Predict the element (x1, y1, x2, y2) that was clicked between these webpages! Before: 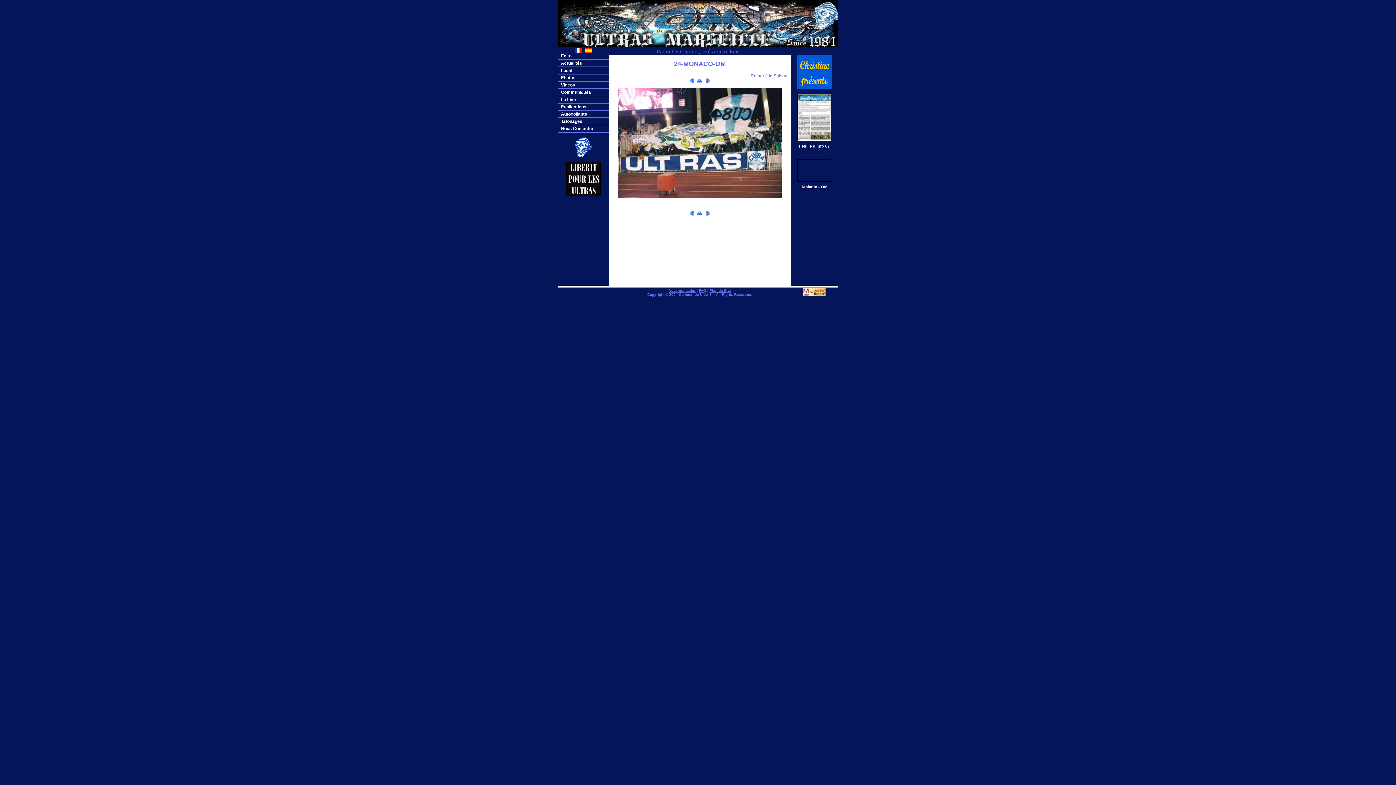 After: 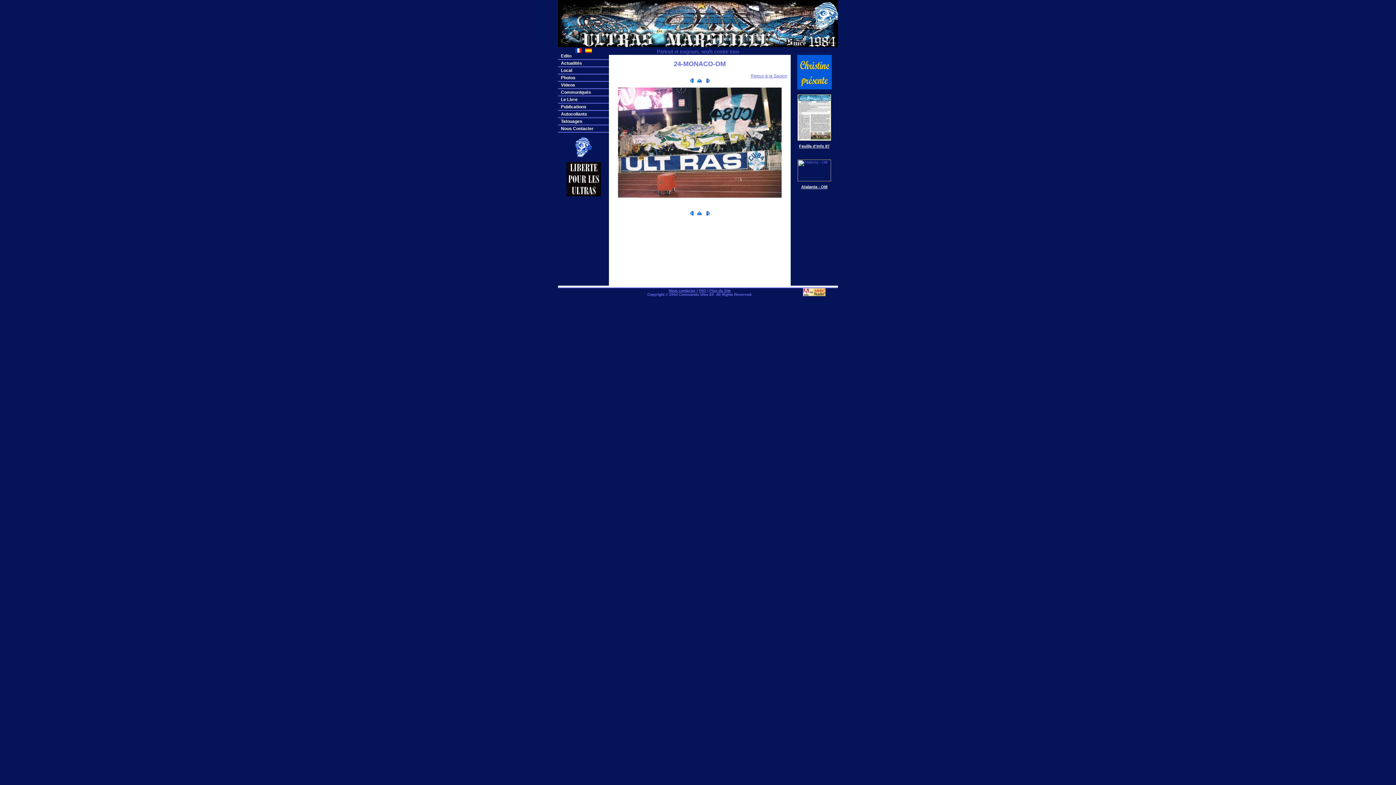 Action: label: Feuille d'Info 87 bbox: (799, 144, 829, 148)